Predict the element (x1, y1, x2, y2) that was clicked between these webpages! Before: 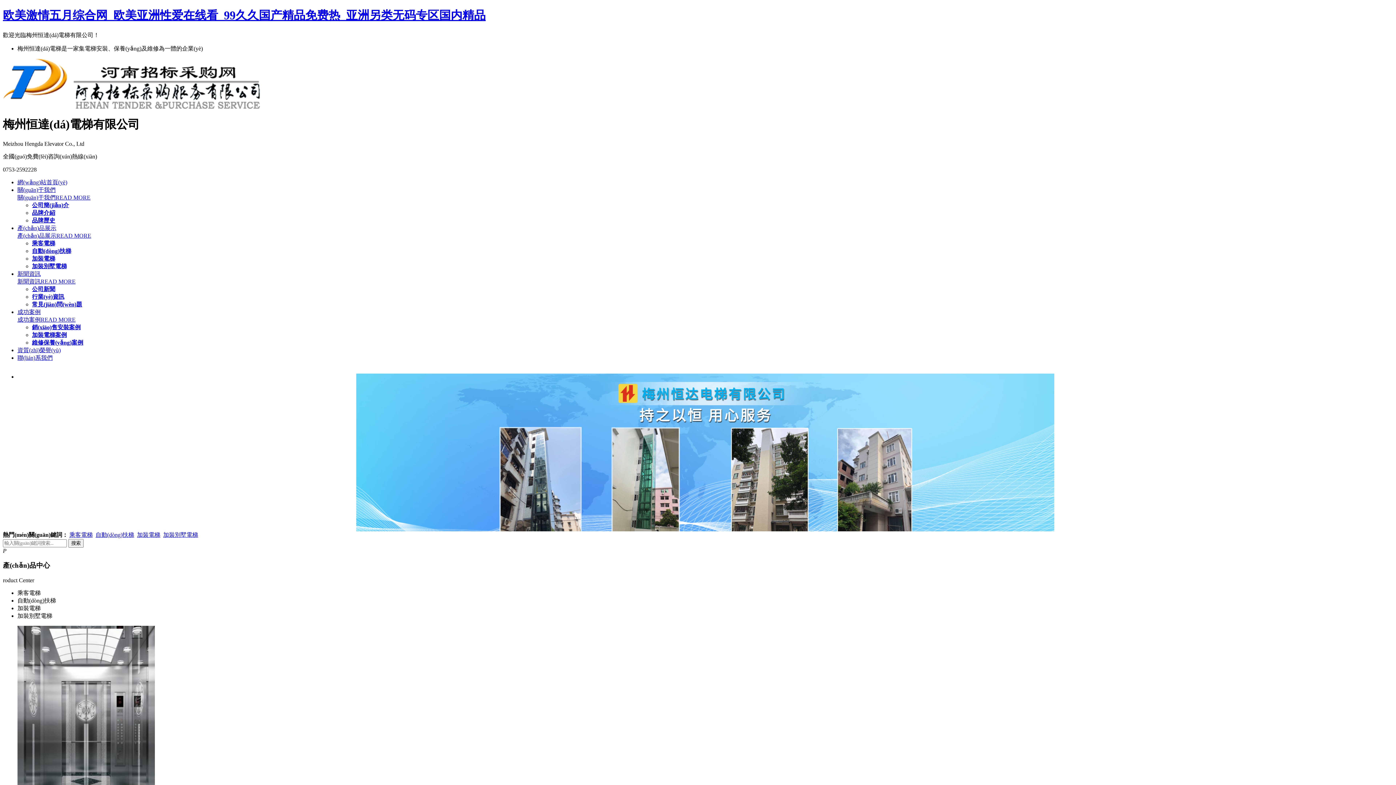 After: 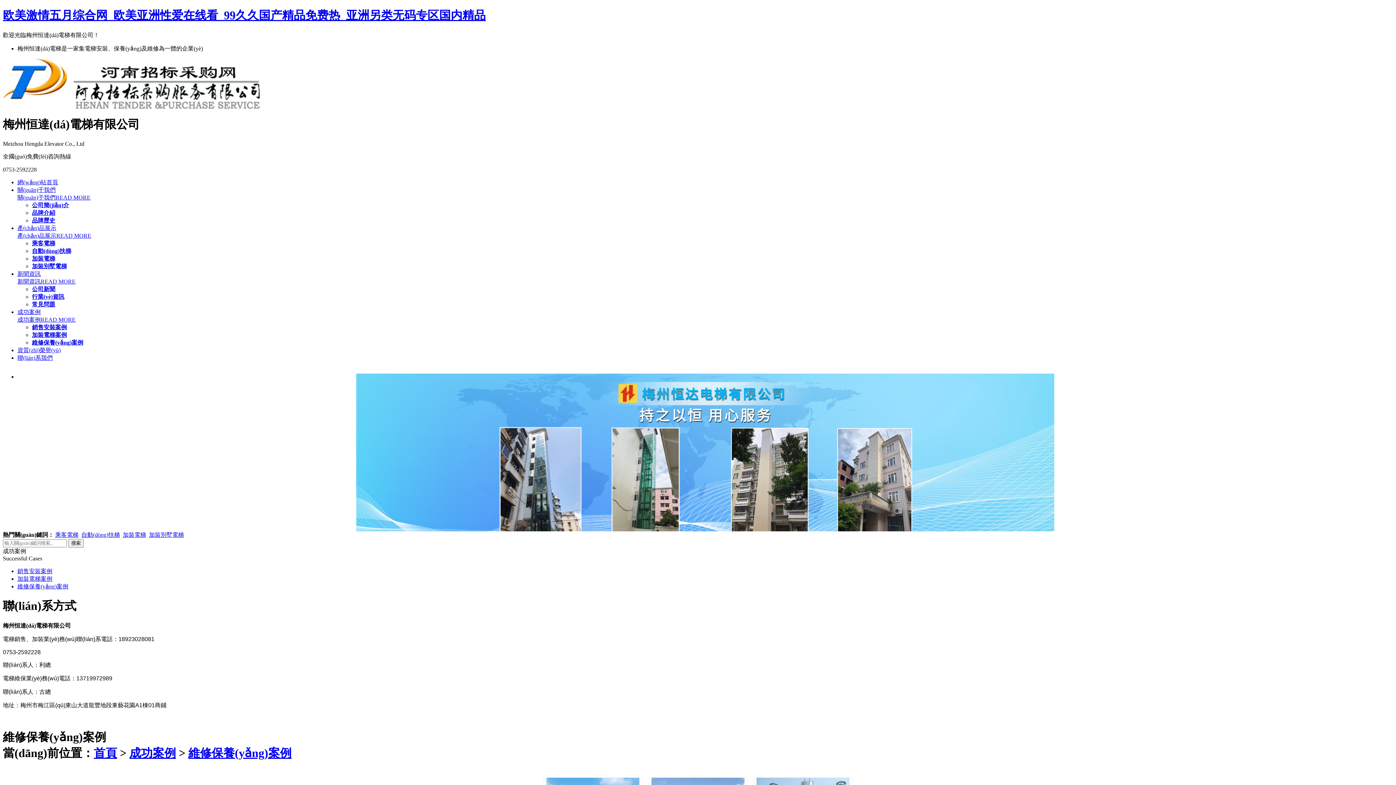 Action: bbox: (32, 339, 83, 345) label: 維修保養(yǎng)案例